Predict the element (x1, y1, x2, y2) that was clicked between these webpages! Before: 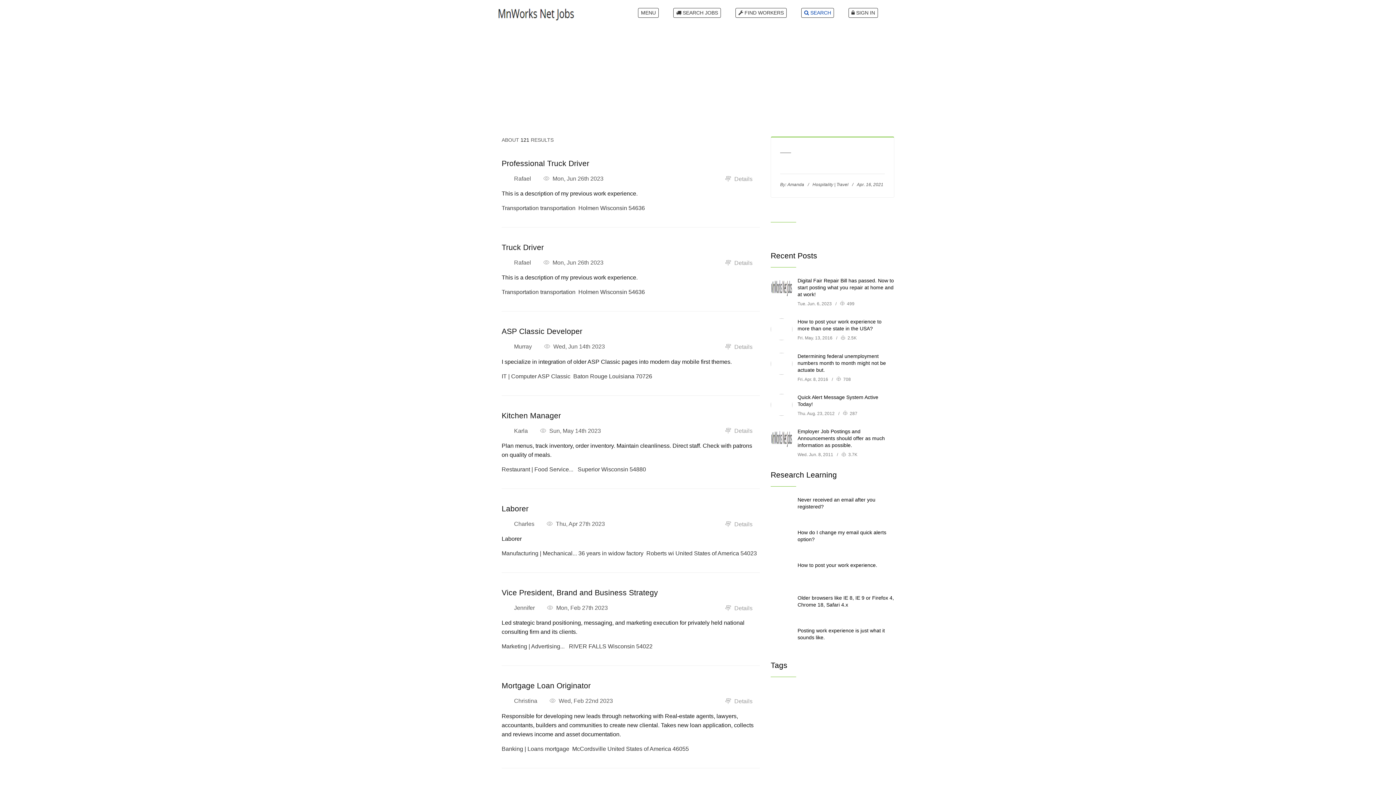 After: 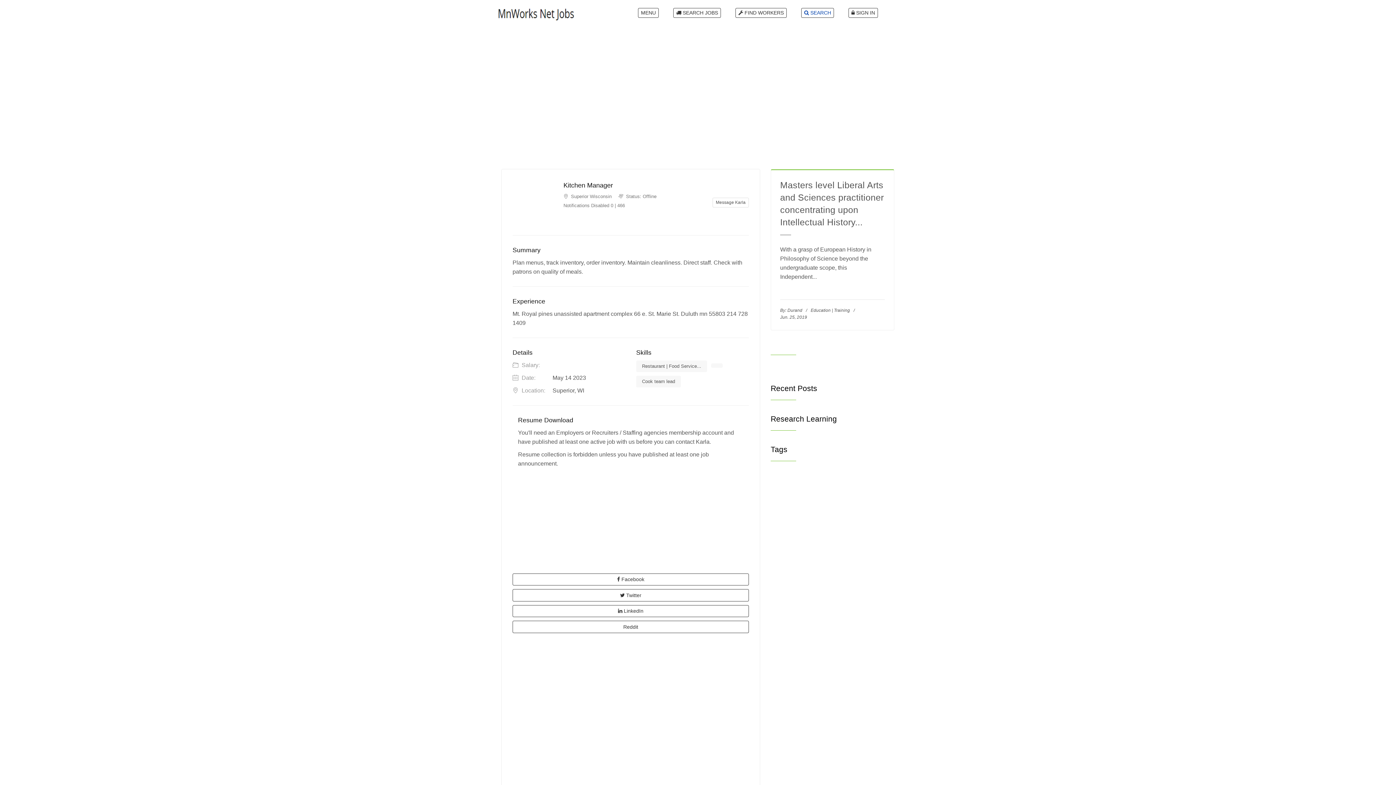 Action: bbox: (501, 411, 561, 419) label: Kitchen Manager